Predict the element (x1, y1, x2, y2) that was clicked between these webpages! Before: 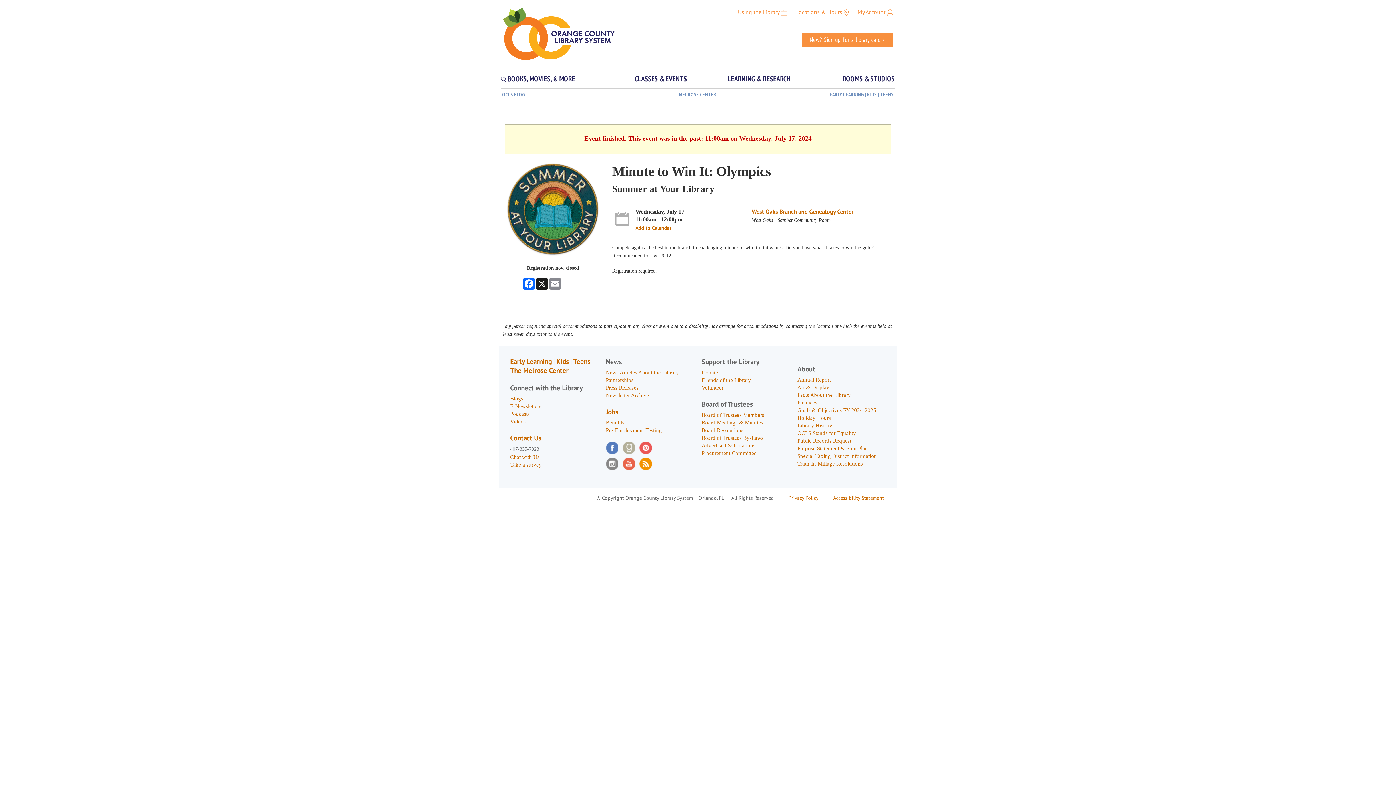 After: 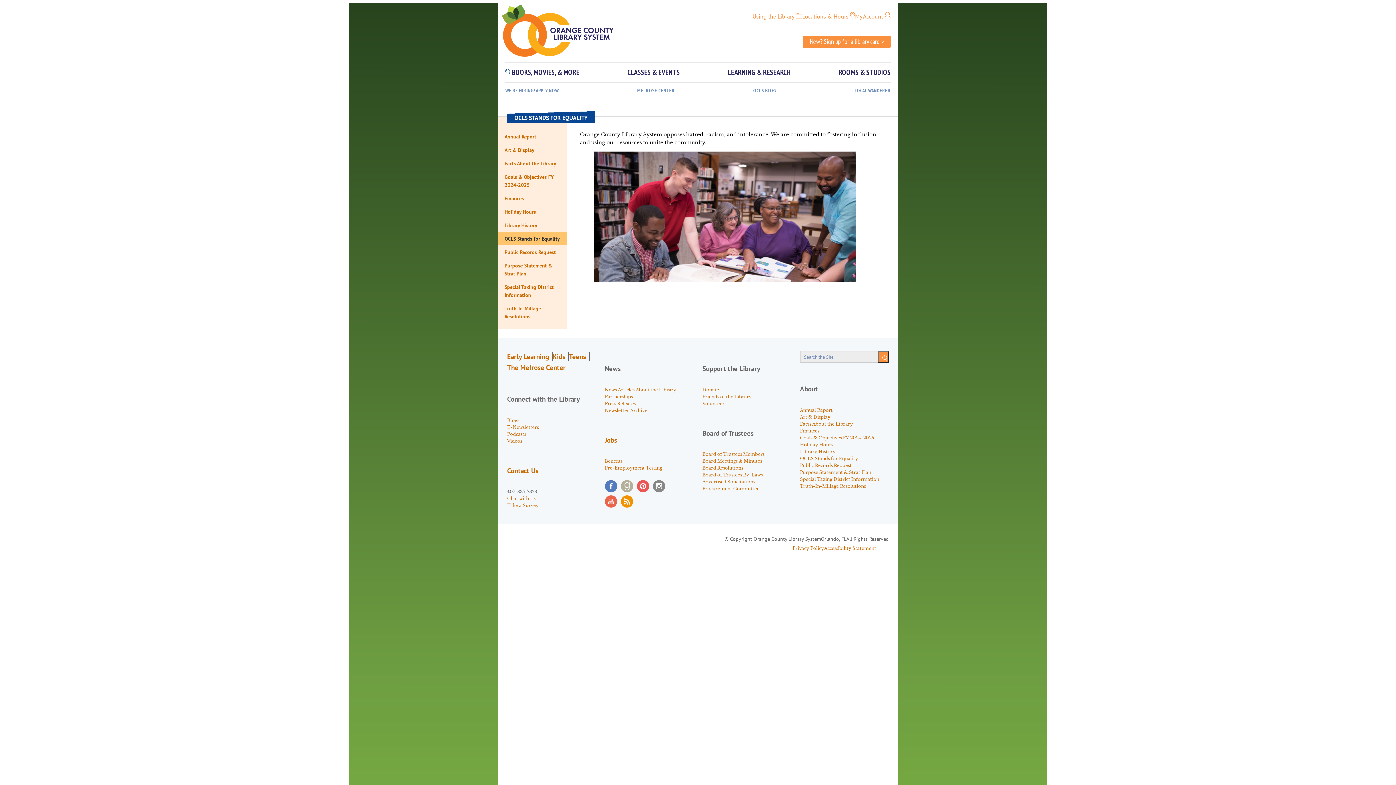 Action: bbox: (797, 430, 856, 436) label: OCLS Stands for Equality